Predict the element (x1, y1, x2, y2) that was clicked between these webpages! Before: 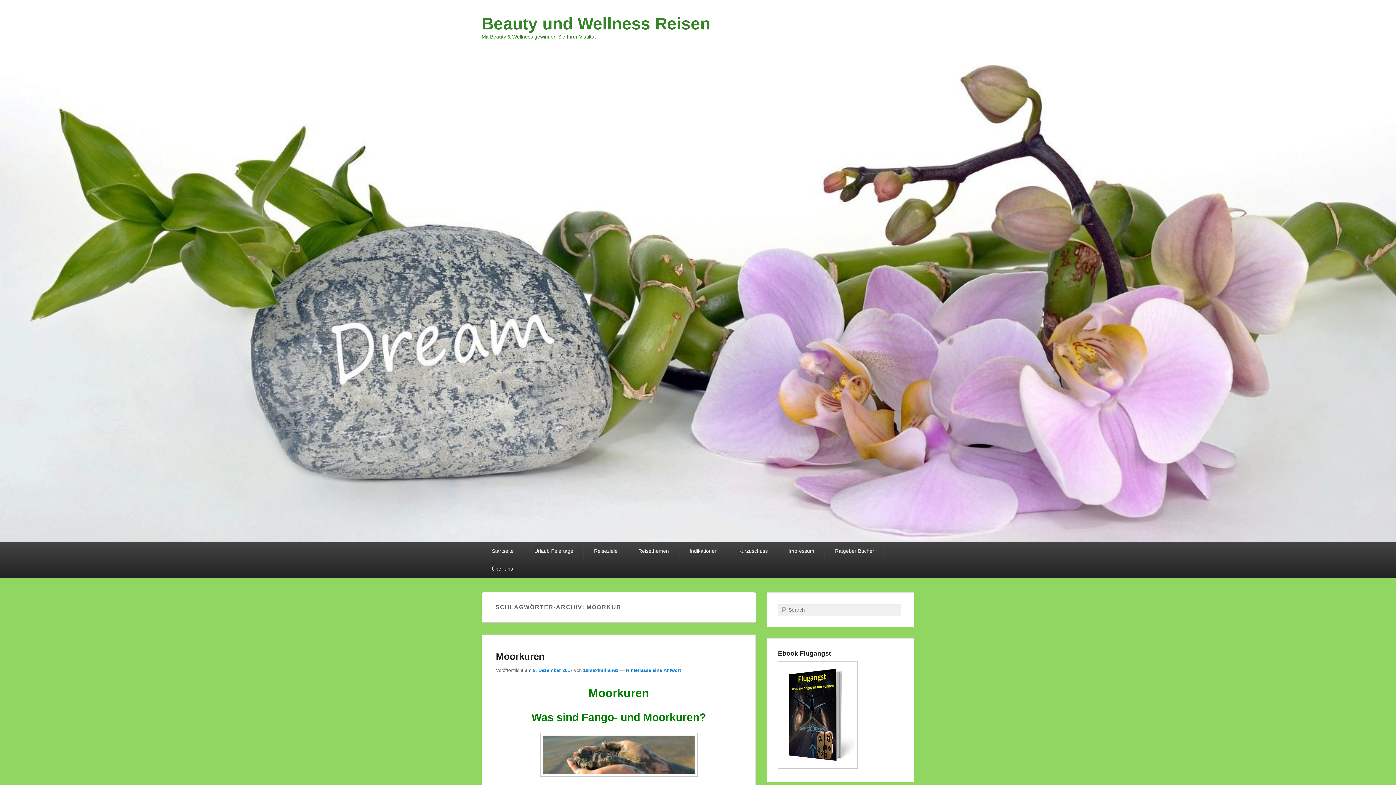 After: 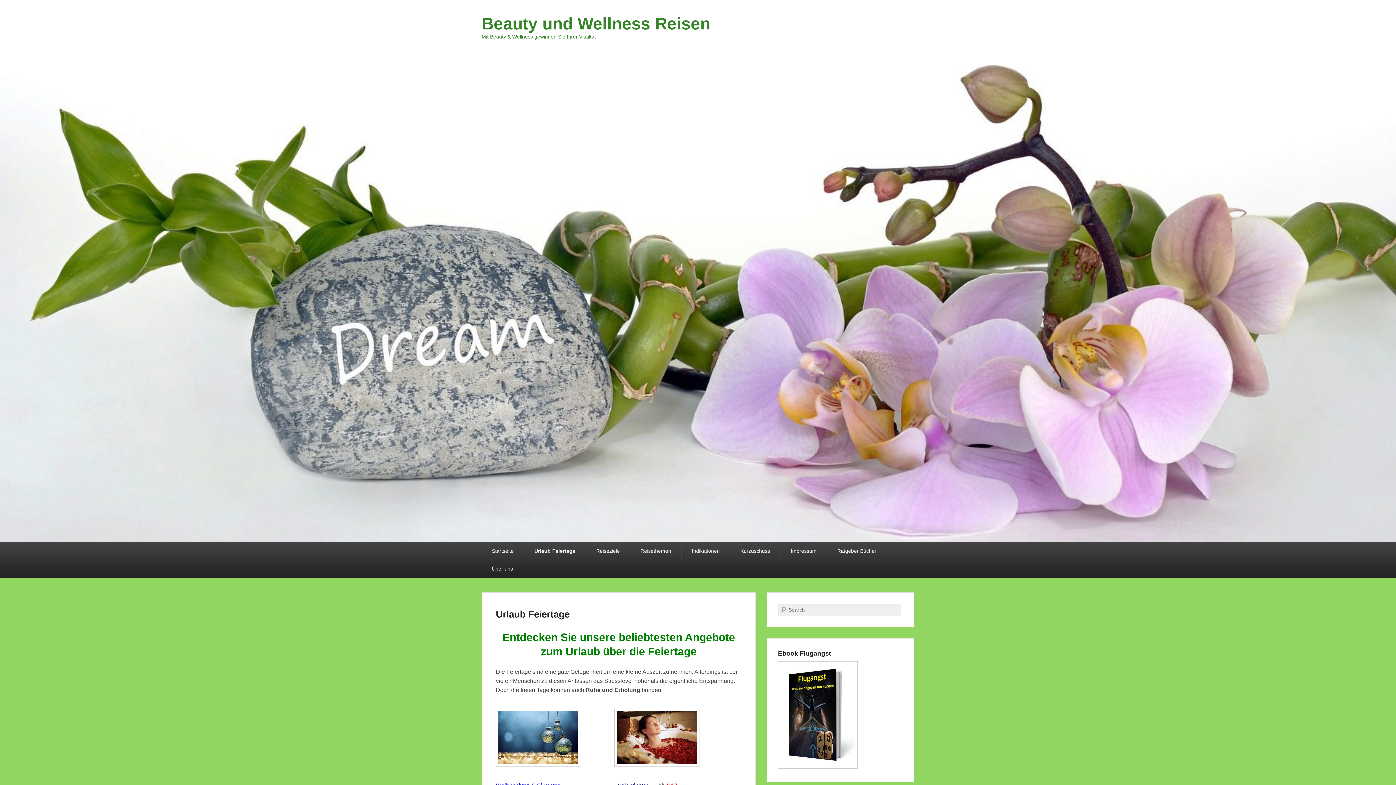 Action: bbox: (524, 542, 583, 560) label: Urlaub Feiertage